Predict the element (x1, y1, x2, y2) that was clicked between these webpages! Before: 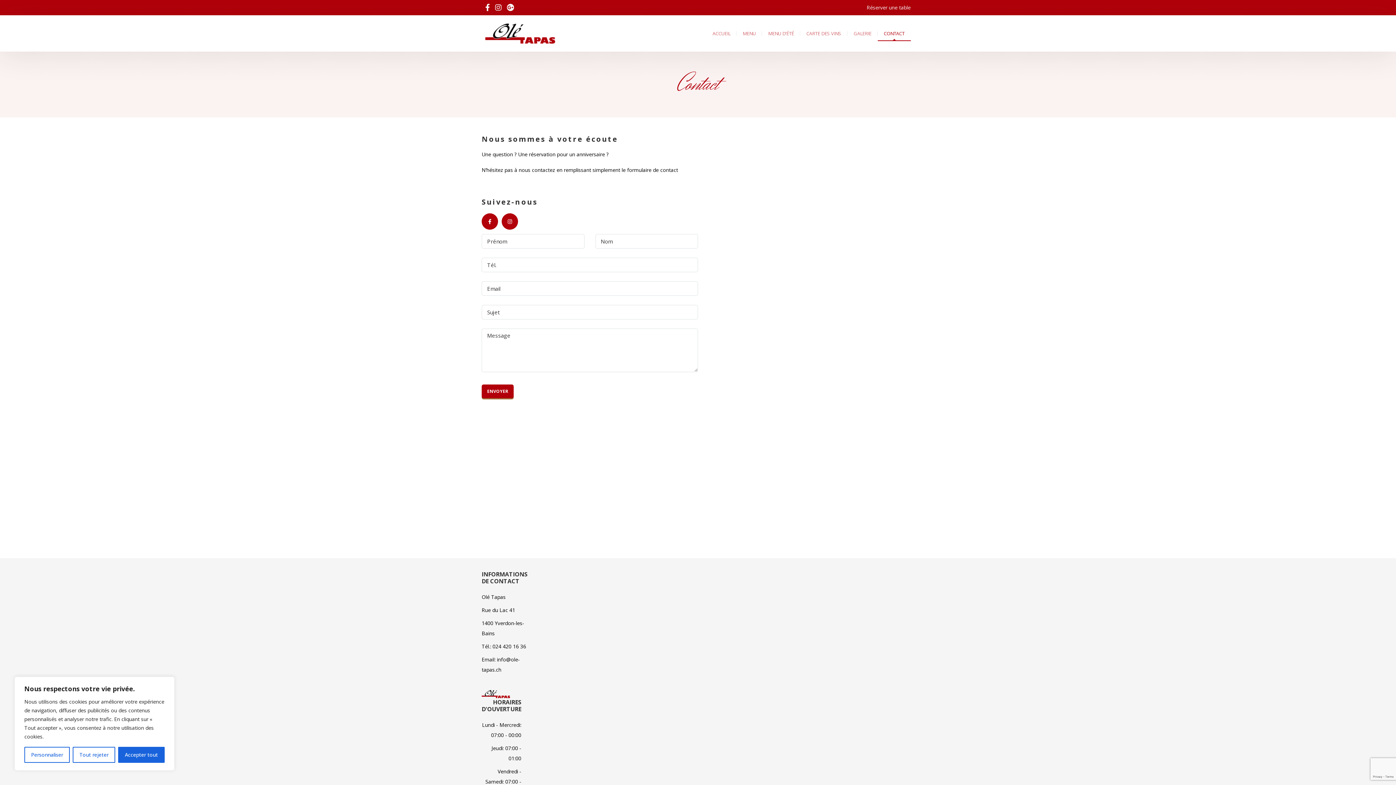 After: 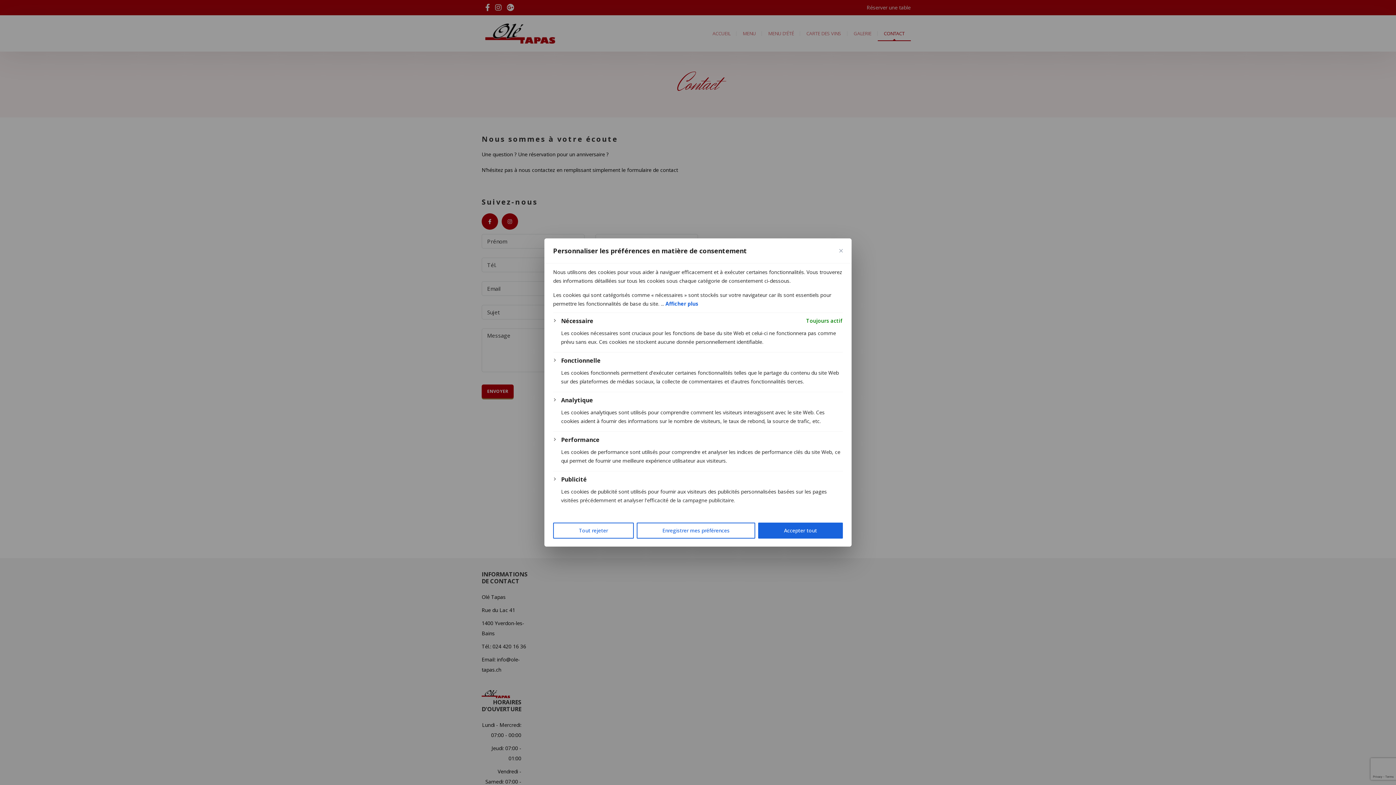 Action: label: Personnaliser bbox: (24, 747, 69, 763)